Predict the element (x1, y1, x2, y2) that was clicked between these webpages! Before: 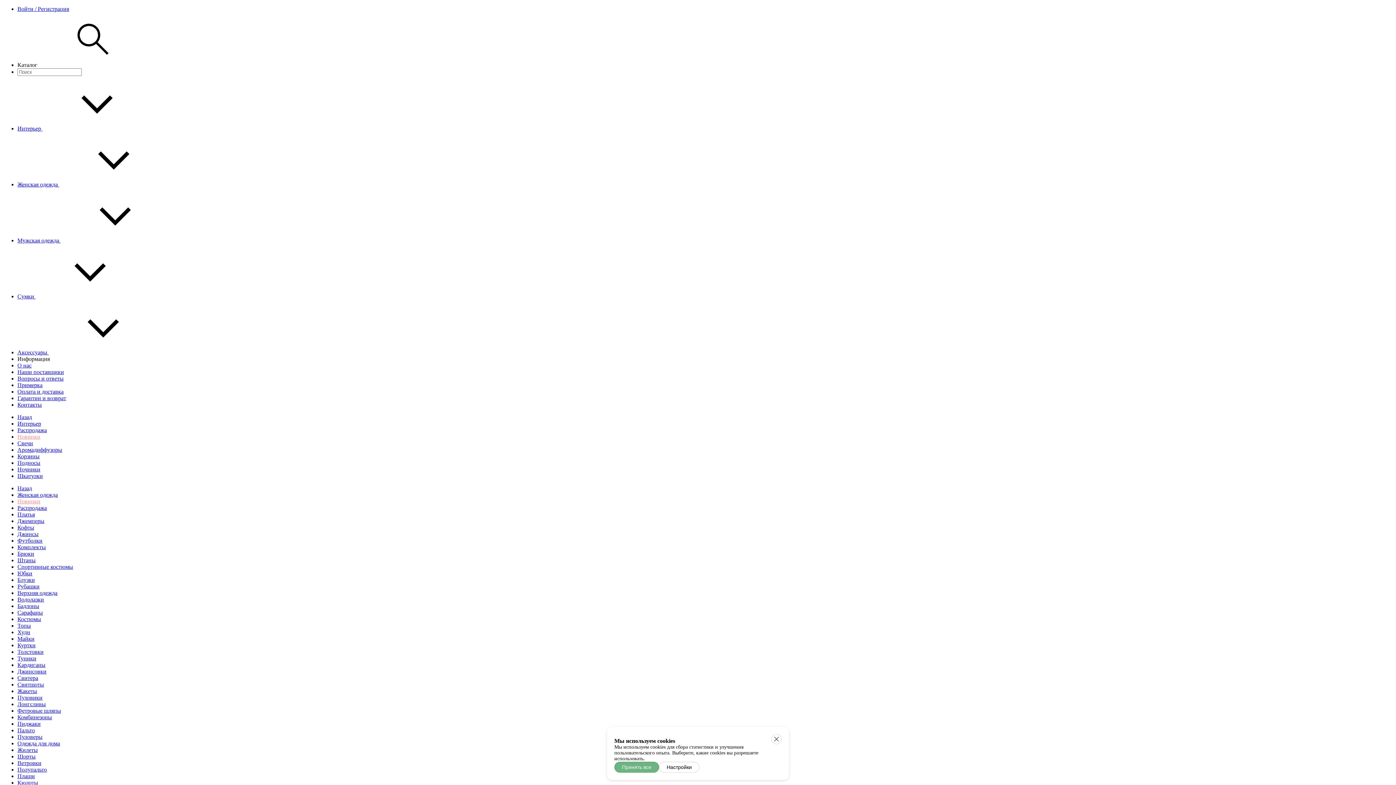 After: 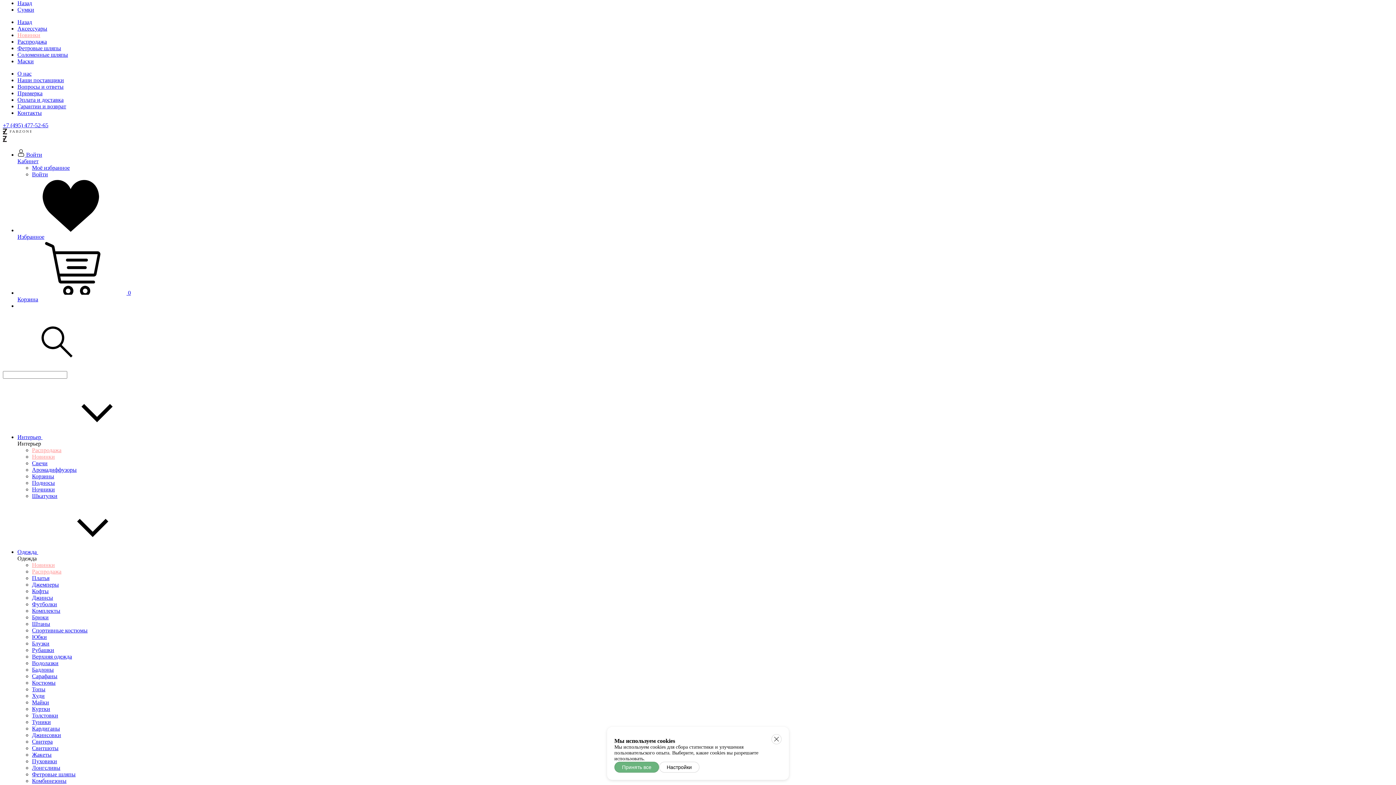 Action: label: Сумки  bbox: (17, 293, 144, 299)